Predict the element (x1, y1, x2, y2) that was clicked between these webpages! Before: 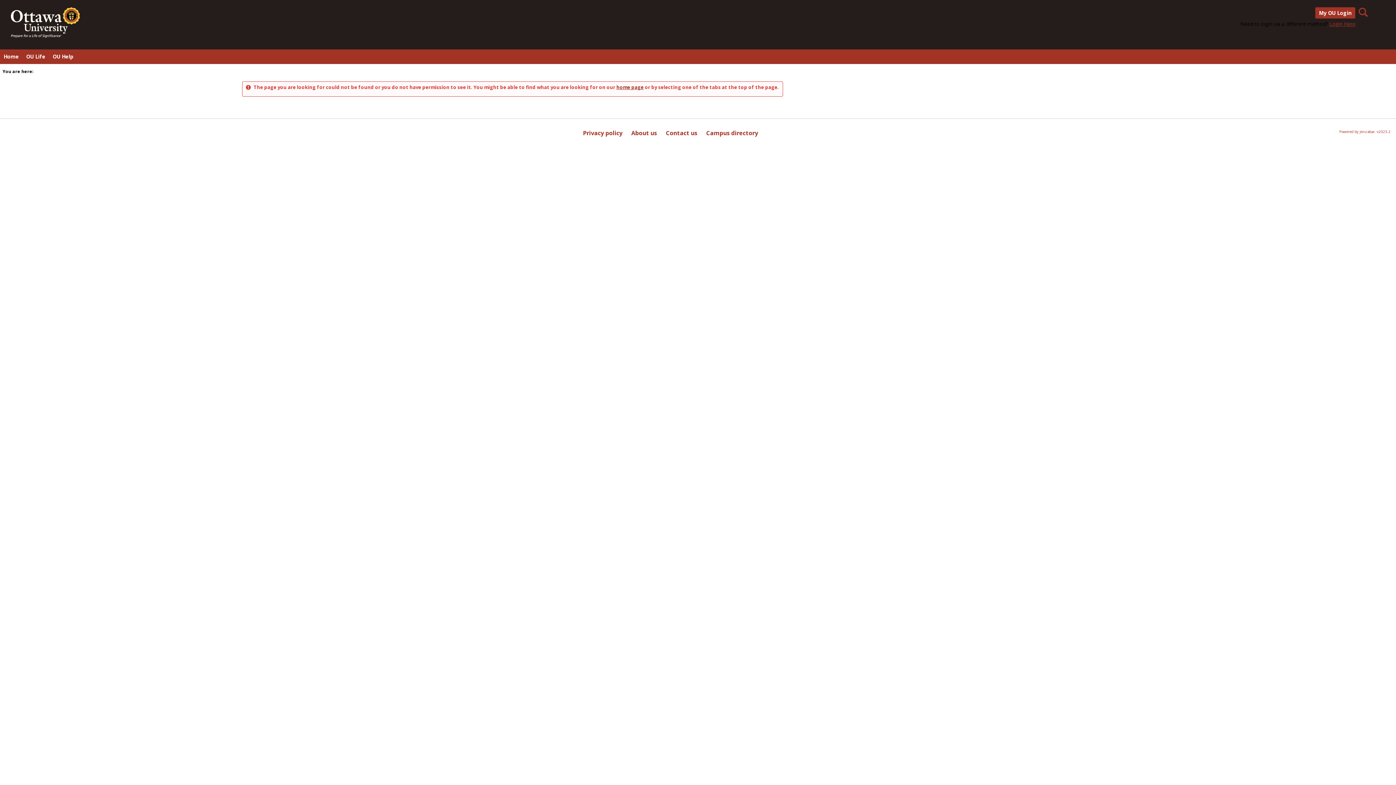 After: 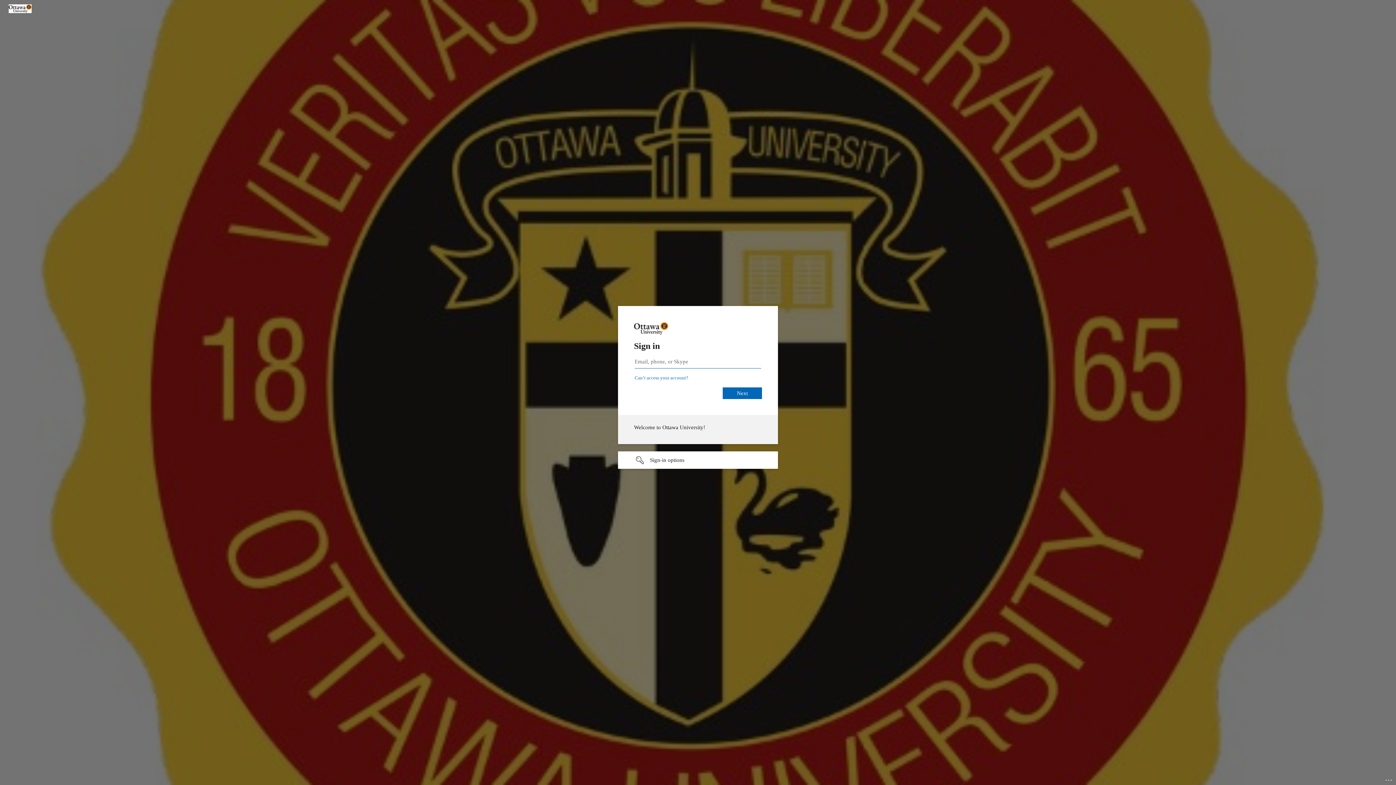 Action: label: My OU Login bbox: (1315, 7, 1355, 18)